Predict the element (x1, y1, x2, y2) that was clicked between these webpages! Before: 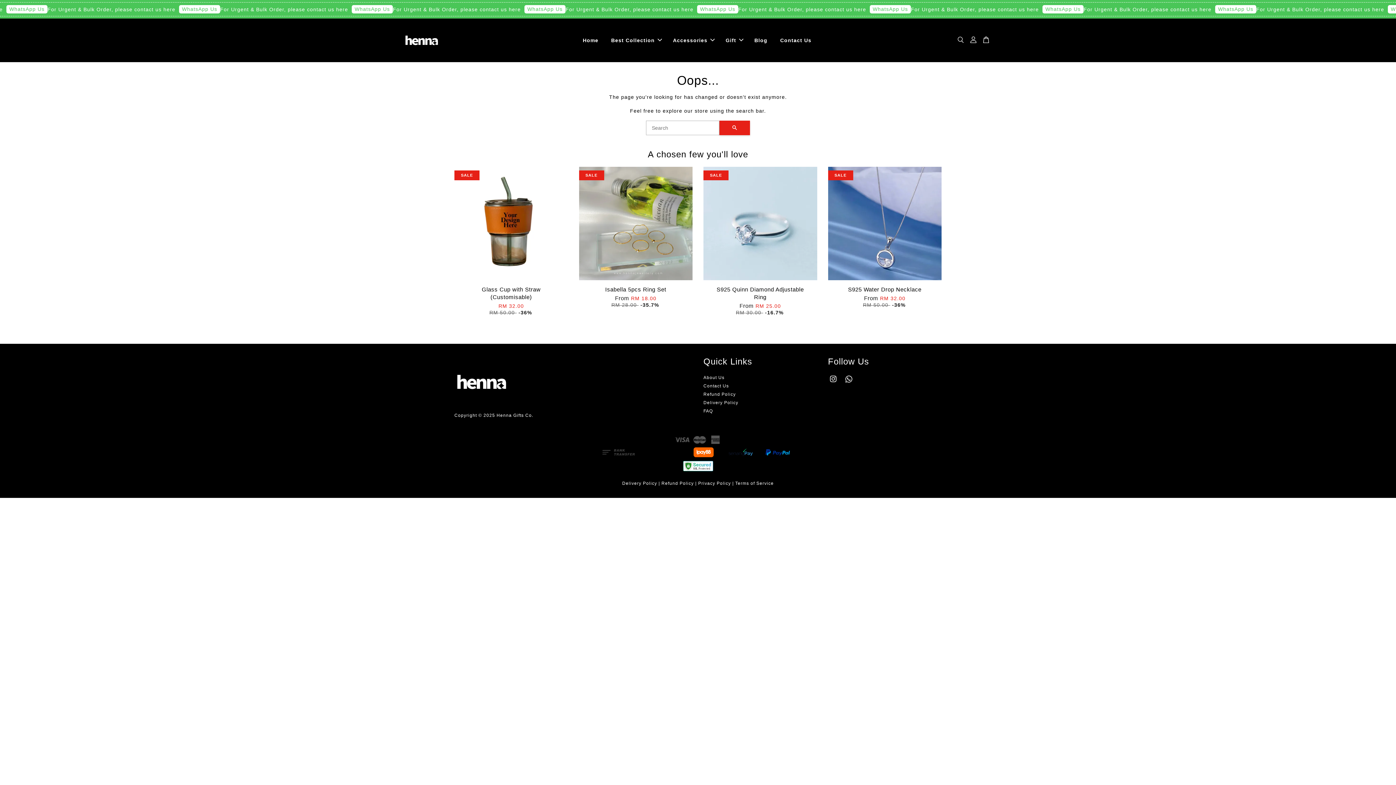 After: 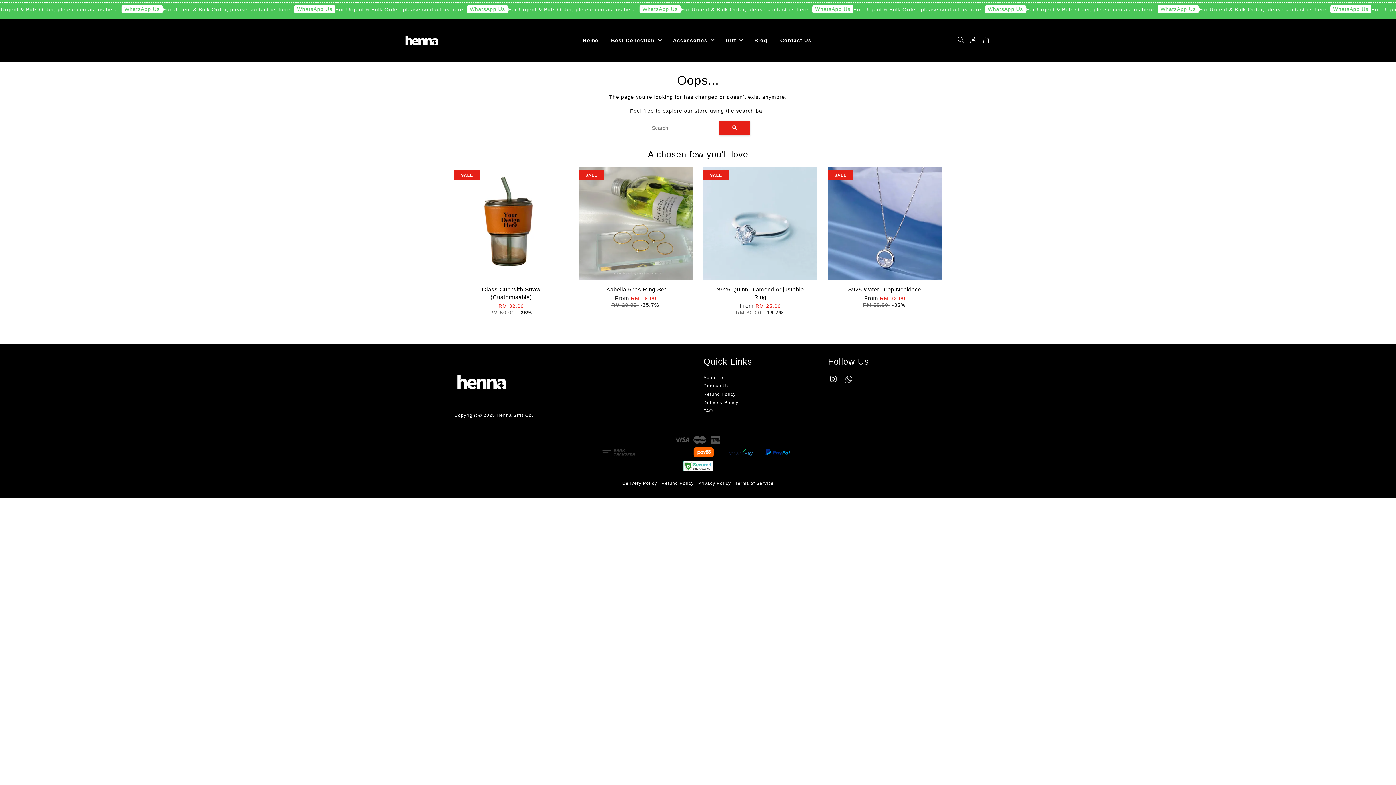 Action: label: Whatsapp bbox: (843, 380, 854, 385)